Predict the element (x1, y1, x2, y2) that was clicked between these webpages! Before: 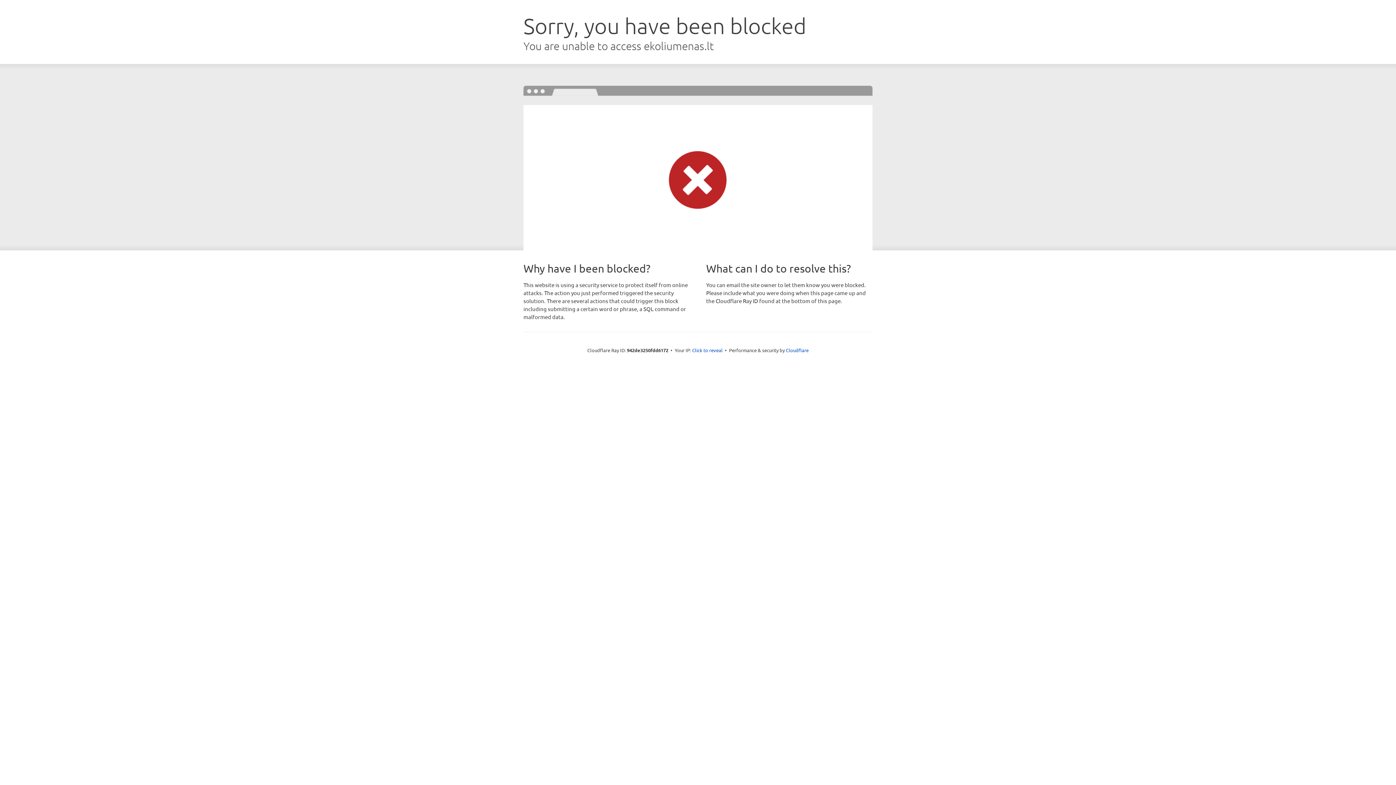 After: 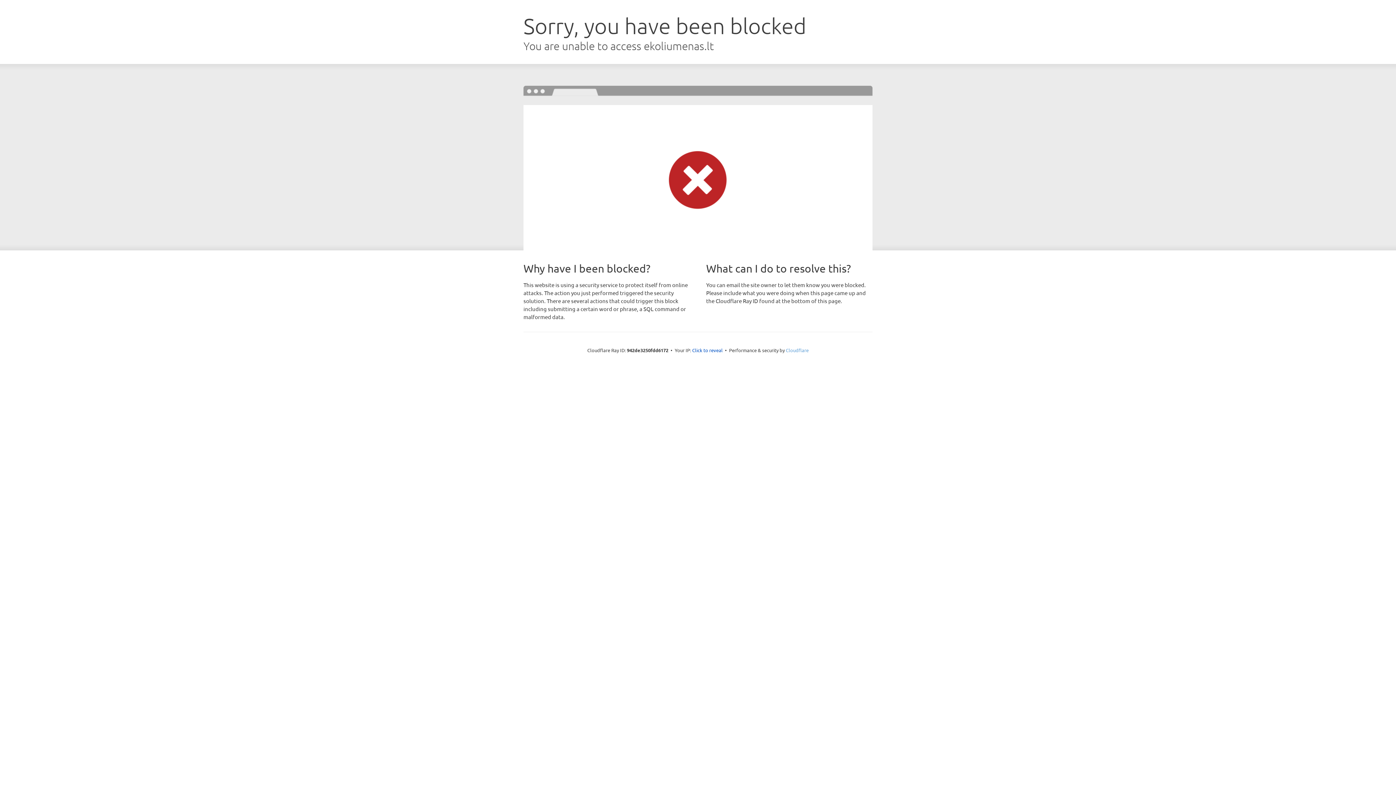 Action: bbox: (786, 347, 808, 353) label: Cloudflare